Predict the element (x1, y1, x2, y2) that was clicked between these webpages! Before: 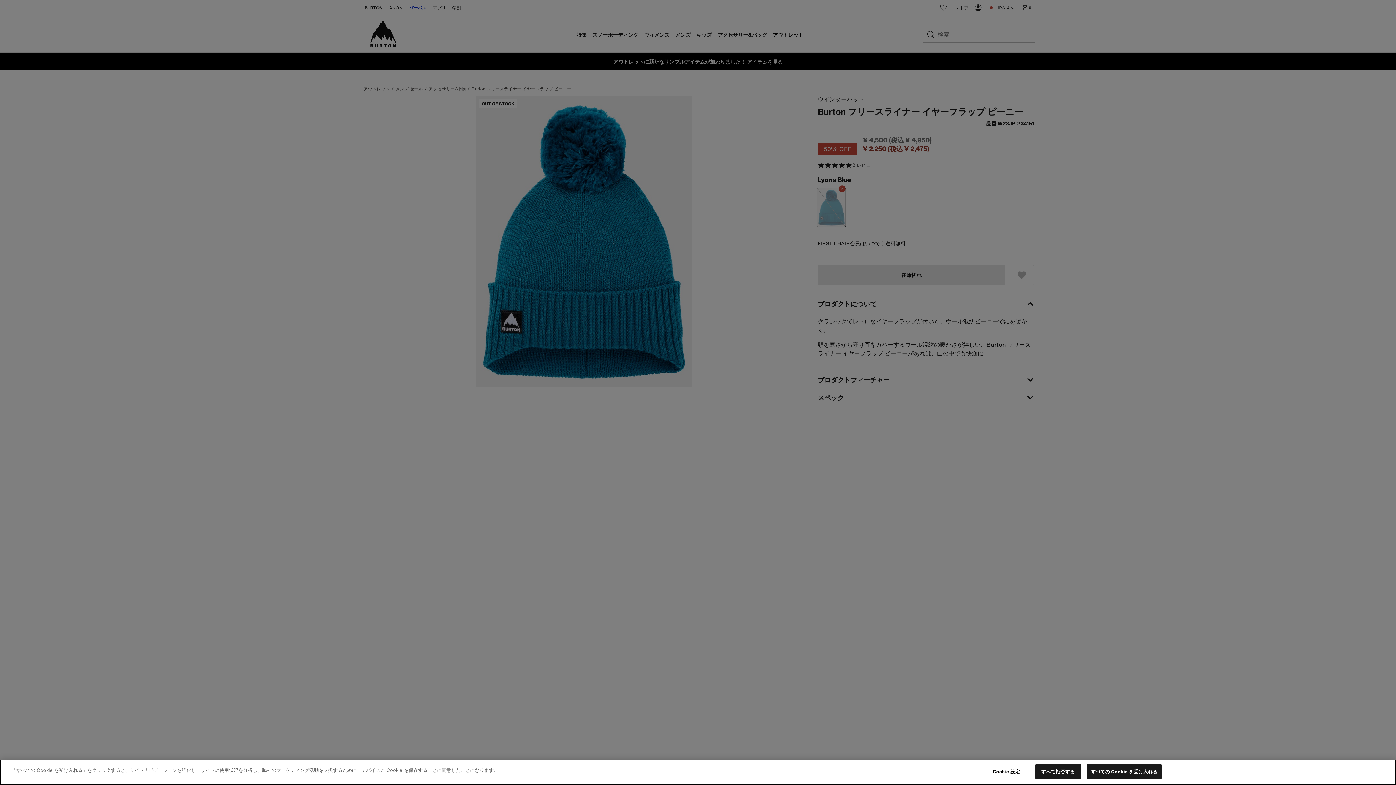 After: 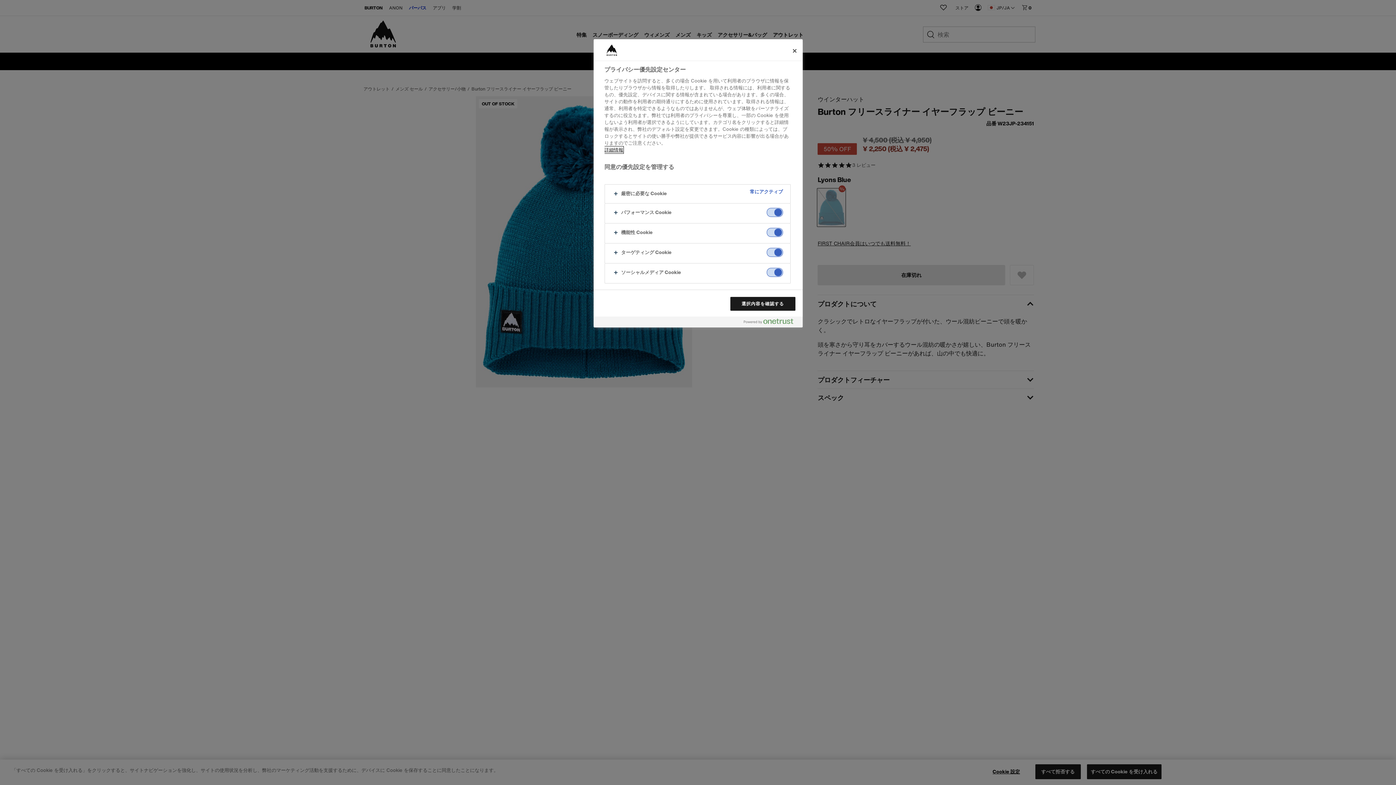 Action: bbox: (983, 765, 1029, 779) label: Cookie 設定